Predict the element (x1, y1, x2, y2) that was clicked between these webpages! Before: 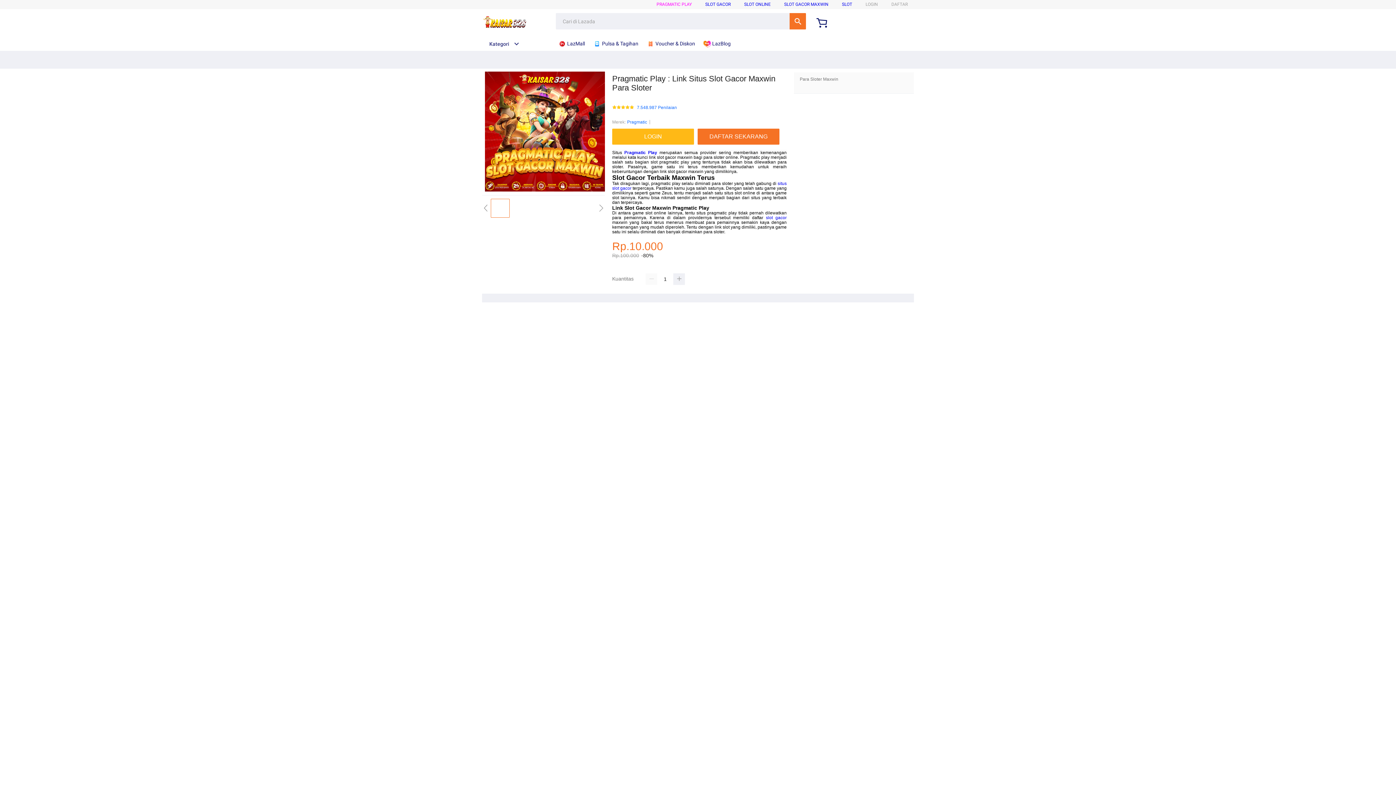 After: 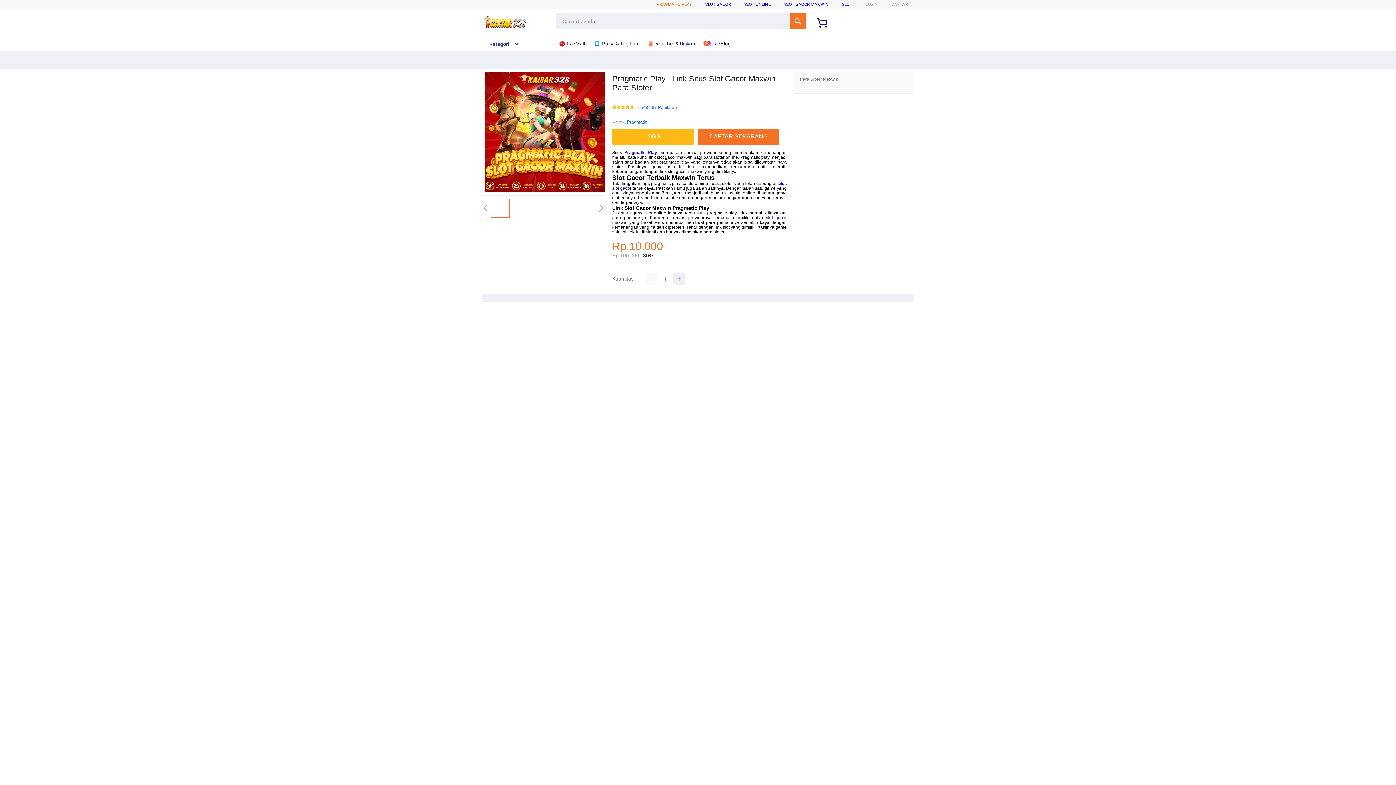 Action: label: PRAGMATIC PLAY bbox: (656, 1, 692, 6)